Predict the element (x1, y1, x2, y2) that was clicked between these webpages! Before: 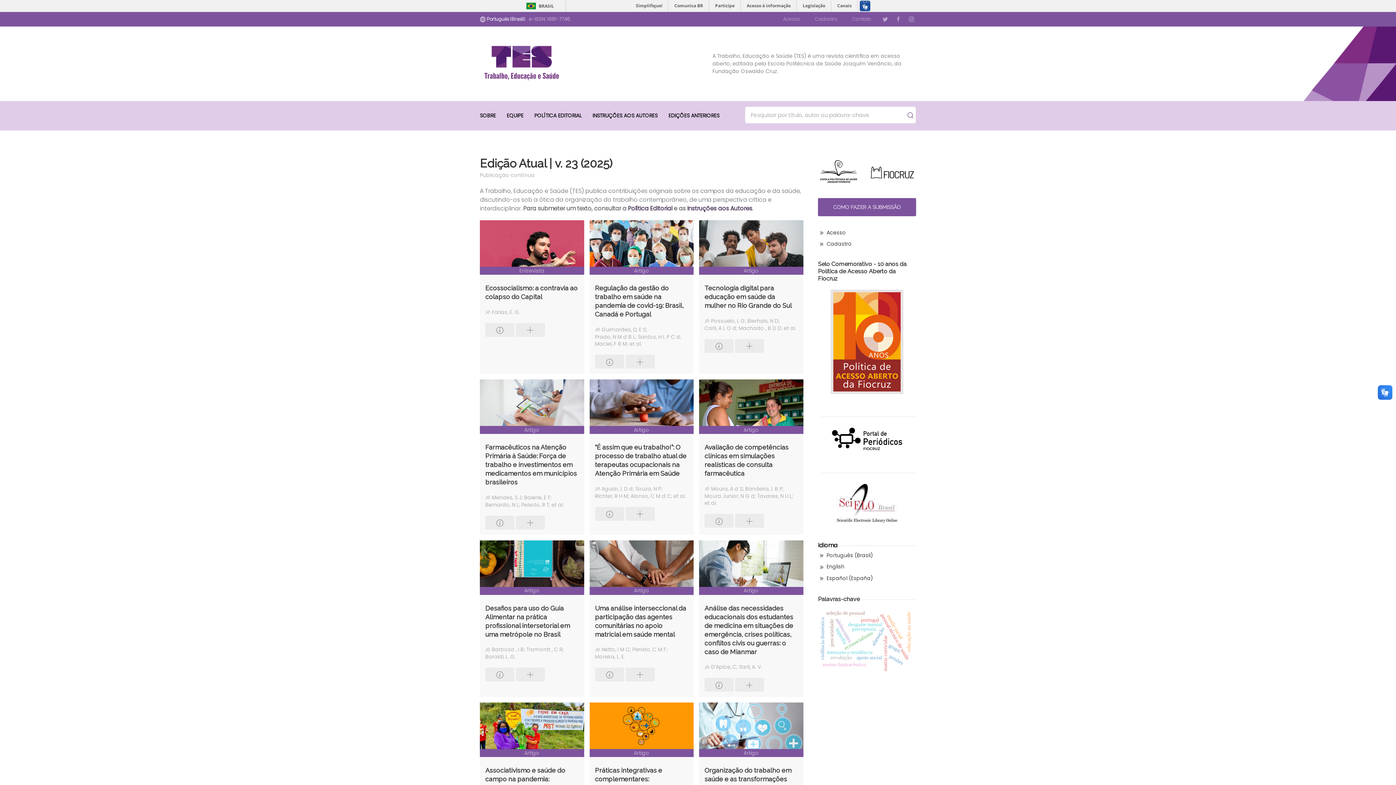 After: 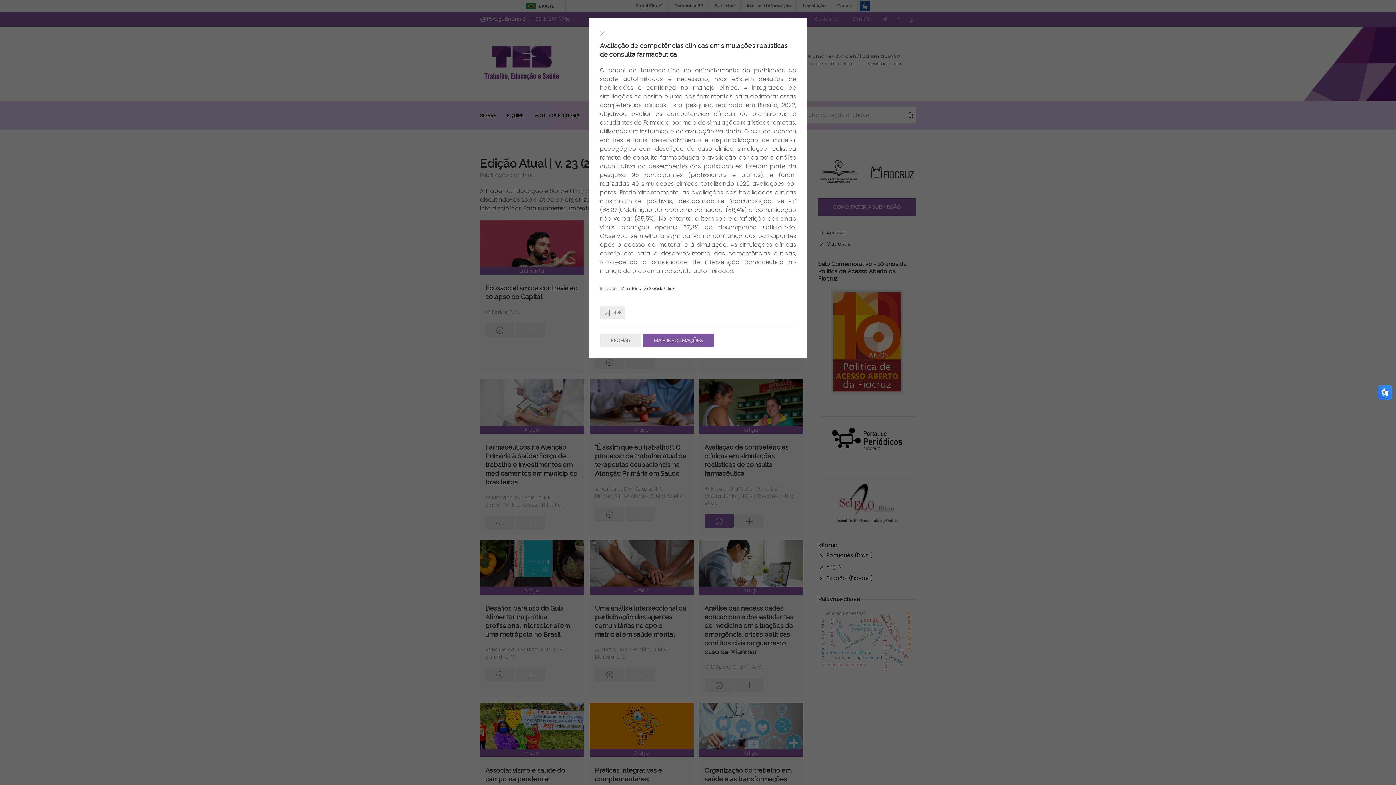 Action: bbox: (704, 514, 733, 528)